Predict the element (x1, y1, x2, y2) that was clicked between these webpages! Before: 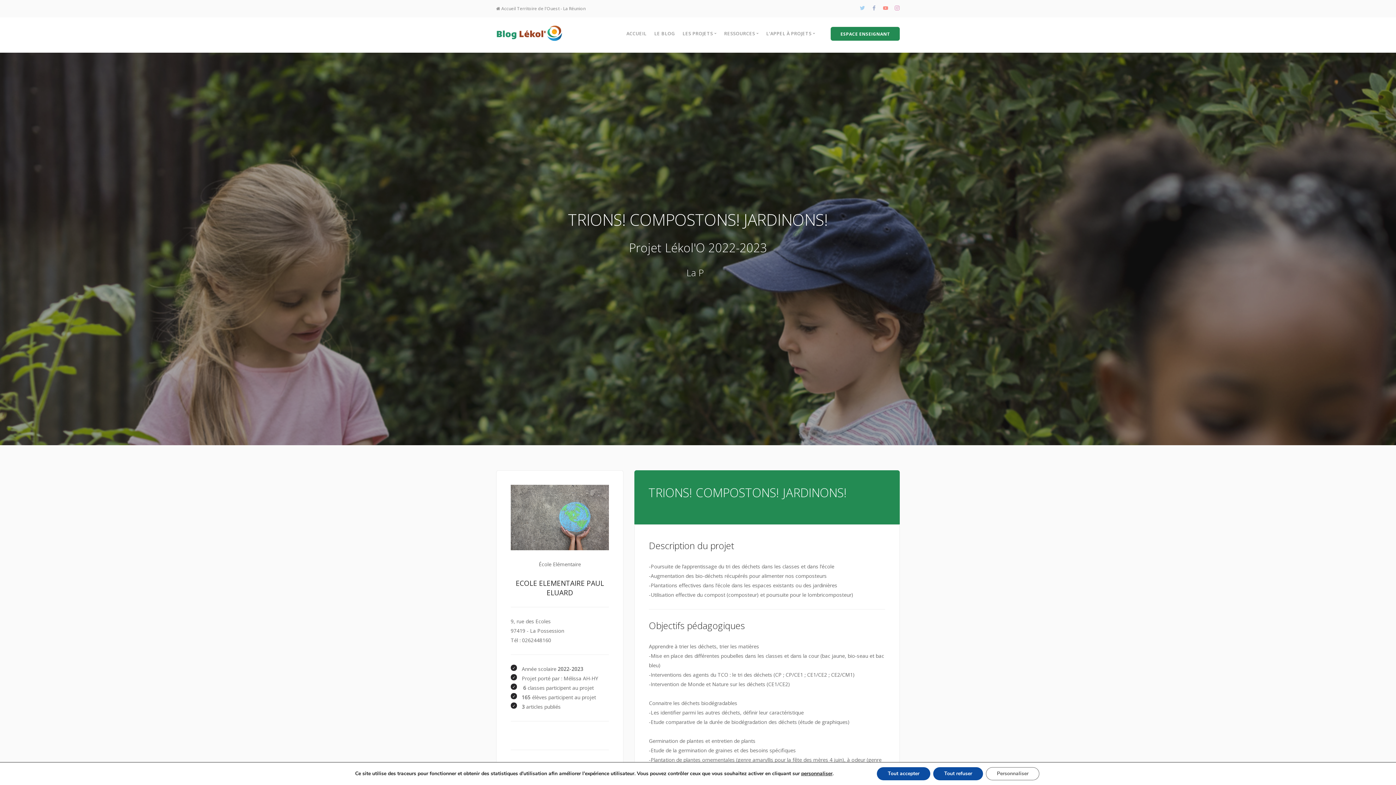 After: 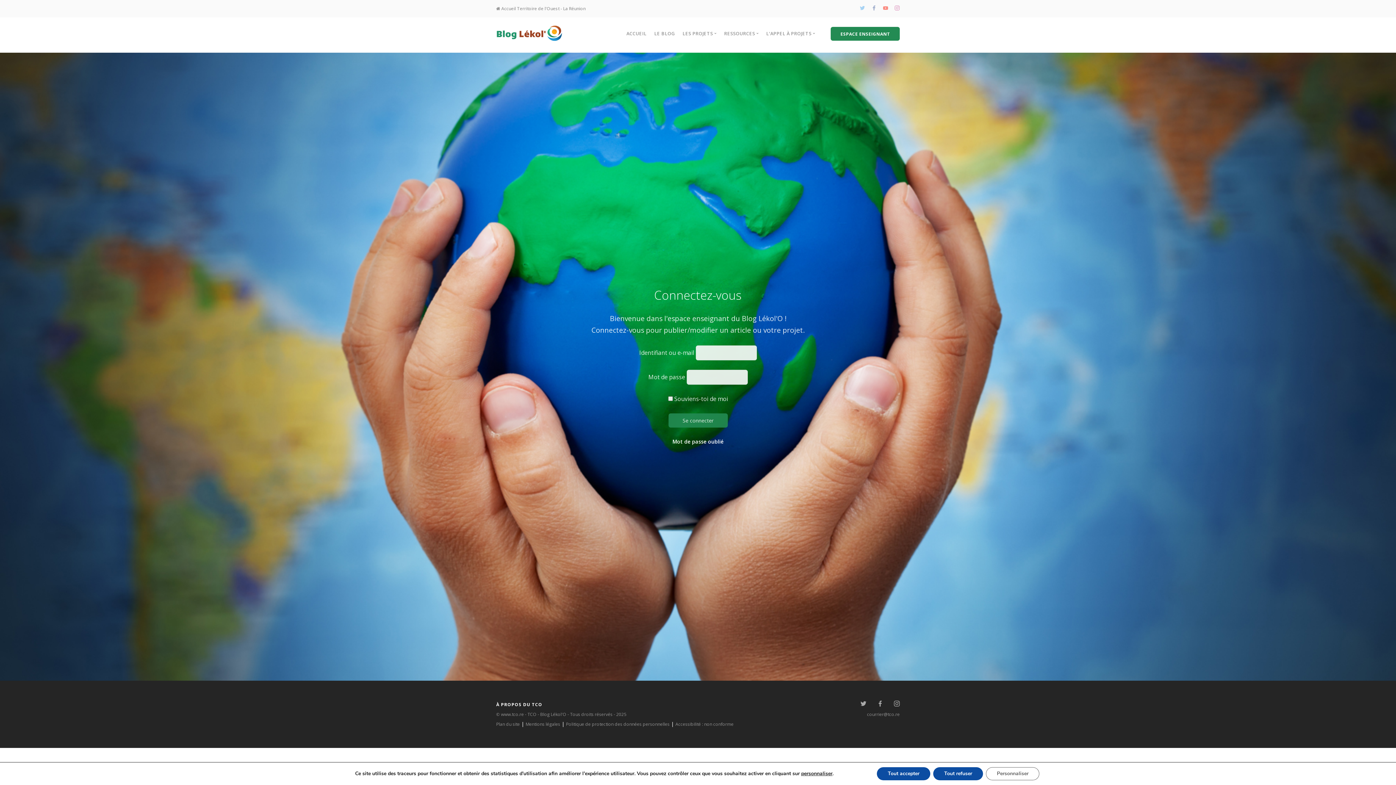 Action: label: ESPACE ENSEIGNANT bbox: (830, 27, 900, 40)